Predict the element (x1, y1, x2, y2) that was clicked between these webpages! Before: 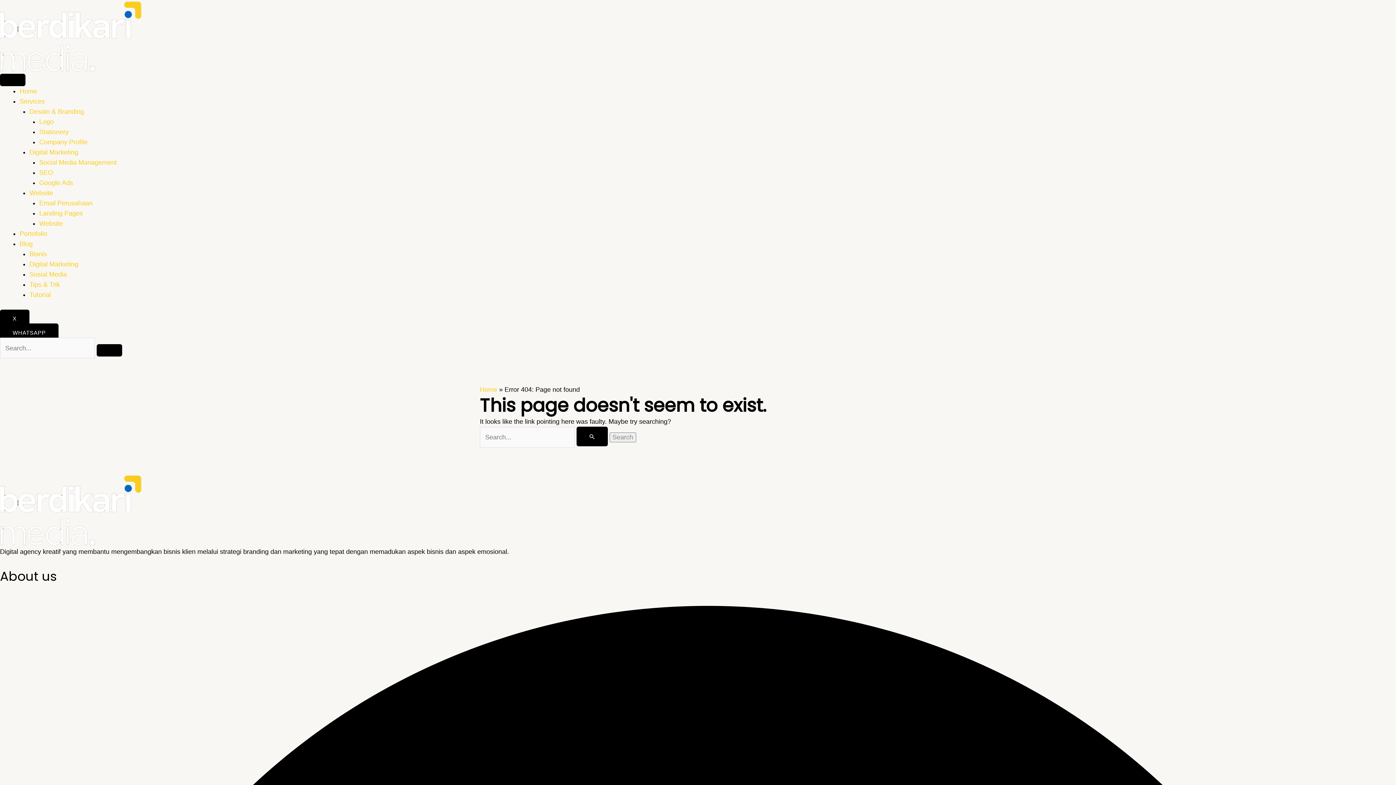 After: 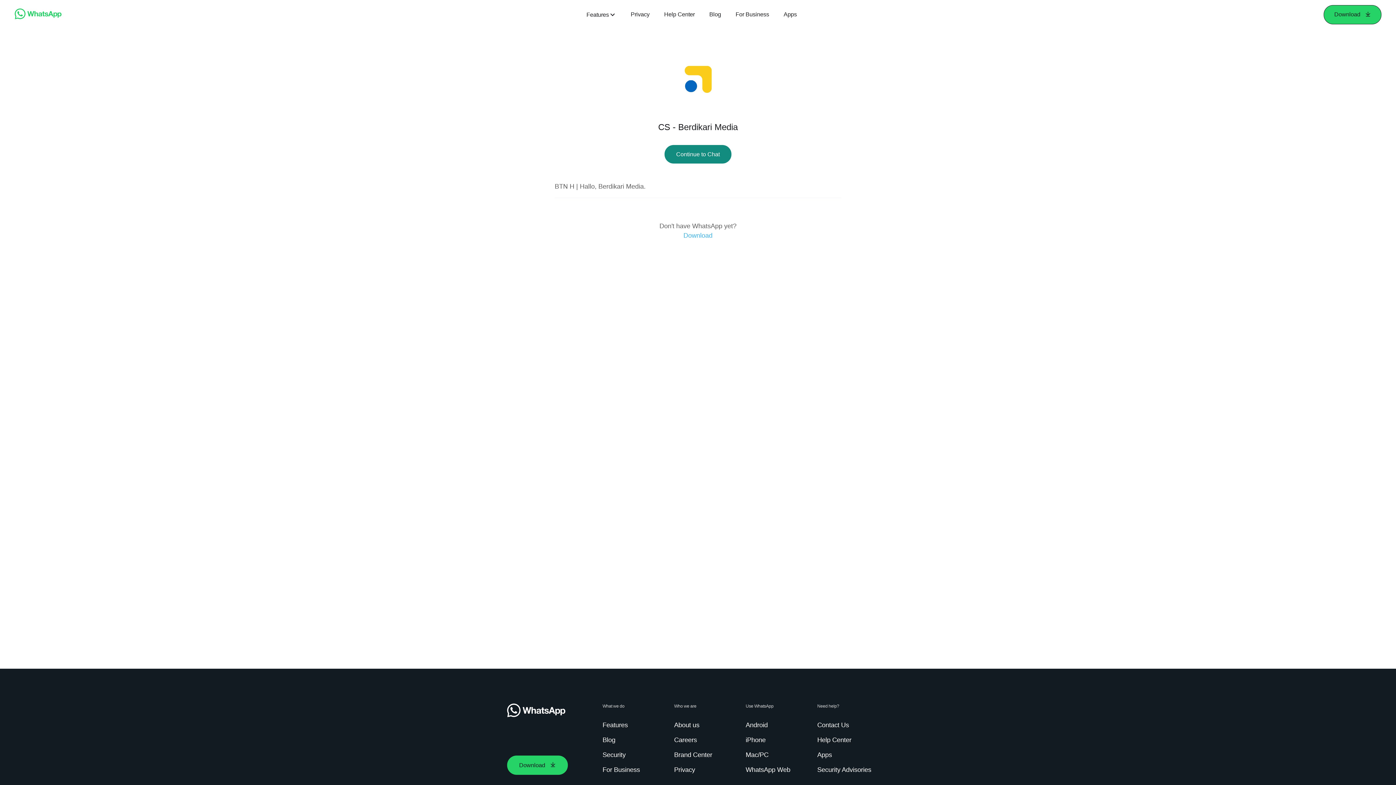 Action: bbox: (0, 323, 58, 342) label: WHATSAPP